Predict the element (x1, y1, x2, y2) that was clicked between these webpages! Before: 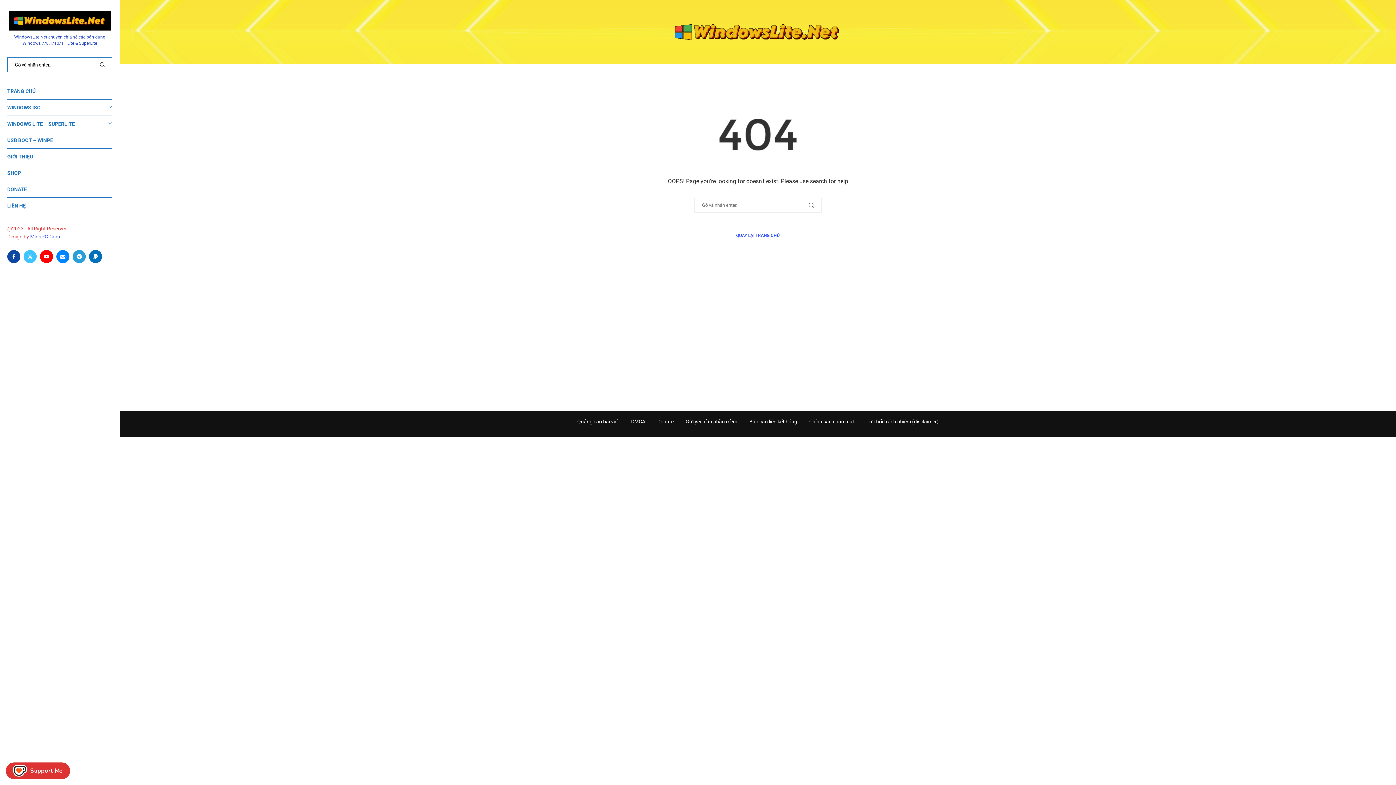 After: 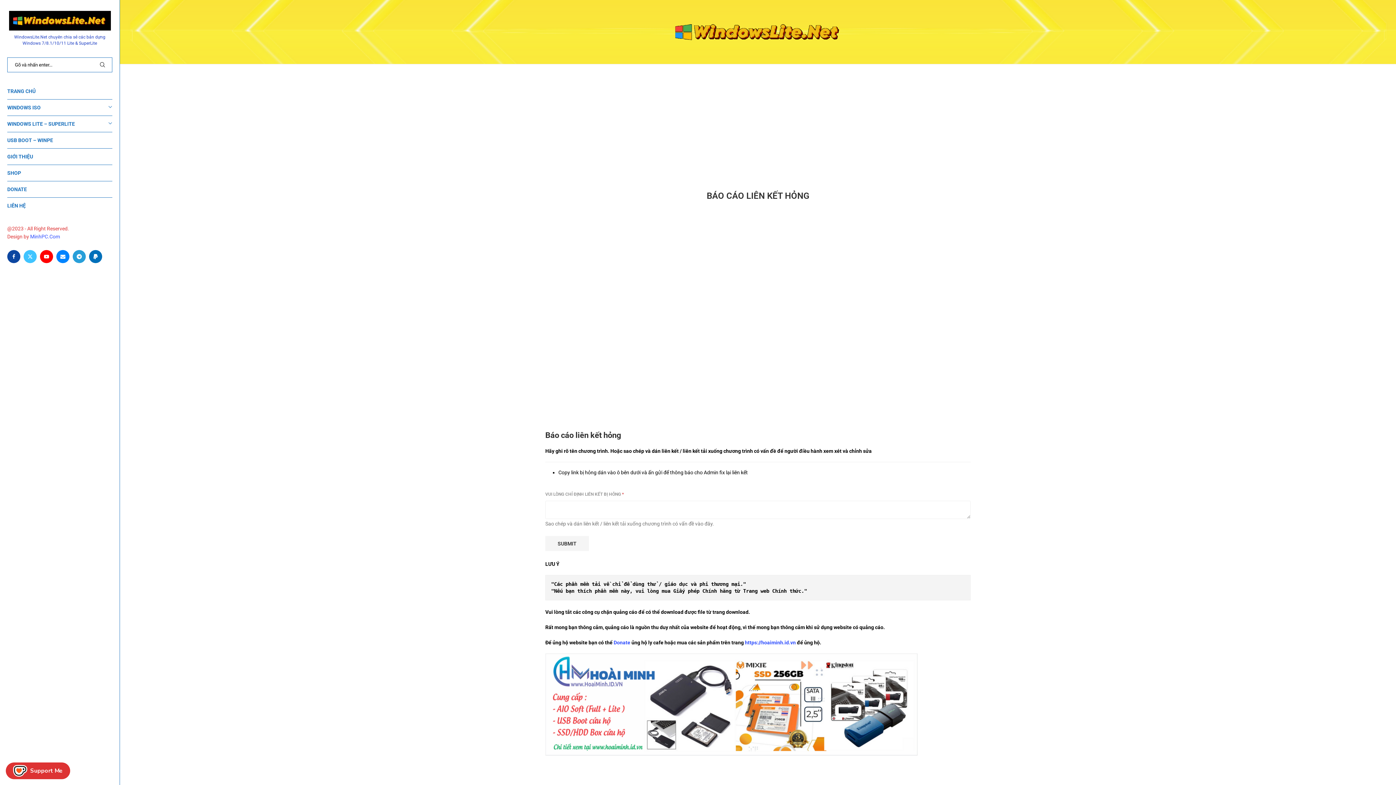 Action: bbox: (749, 419, 797, 424) label: Báo cáo liên kết hỏng